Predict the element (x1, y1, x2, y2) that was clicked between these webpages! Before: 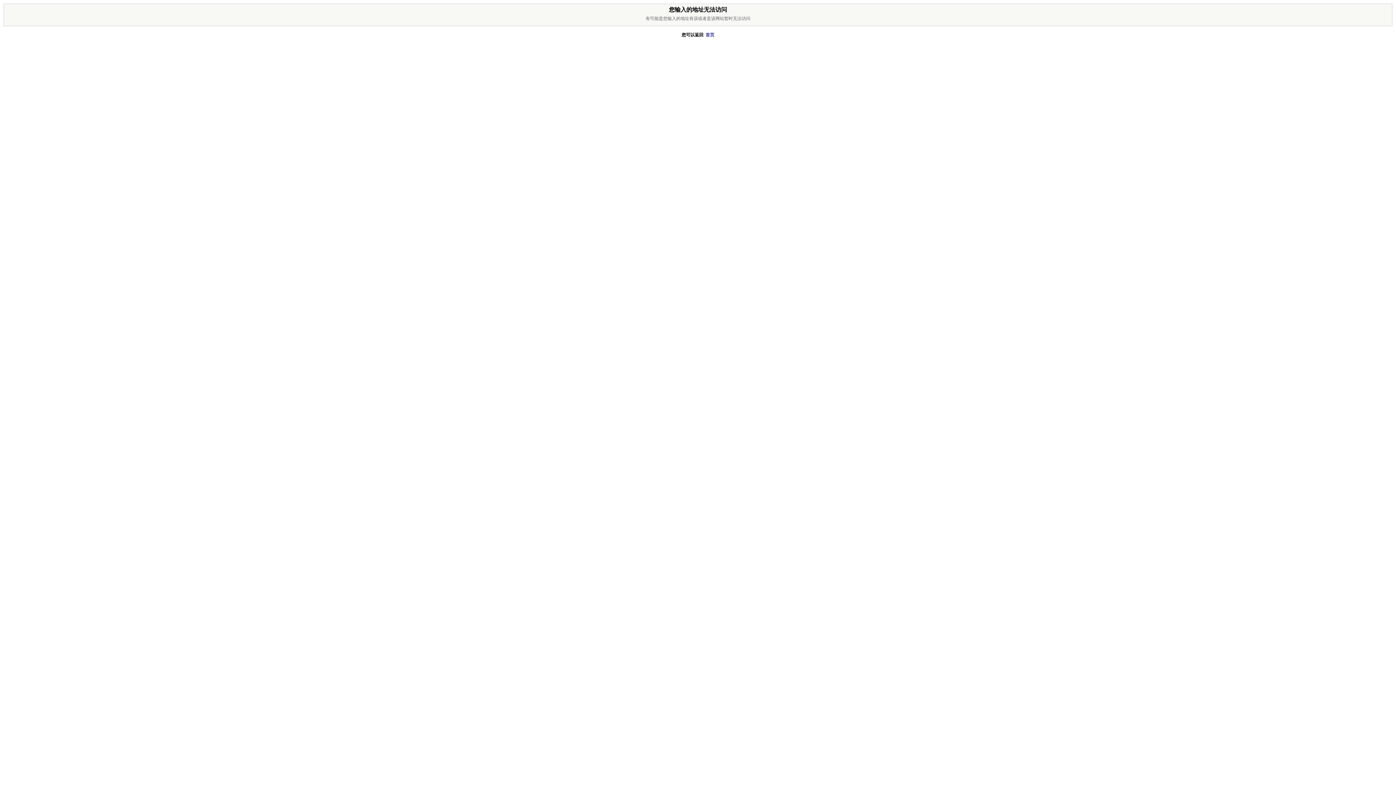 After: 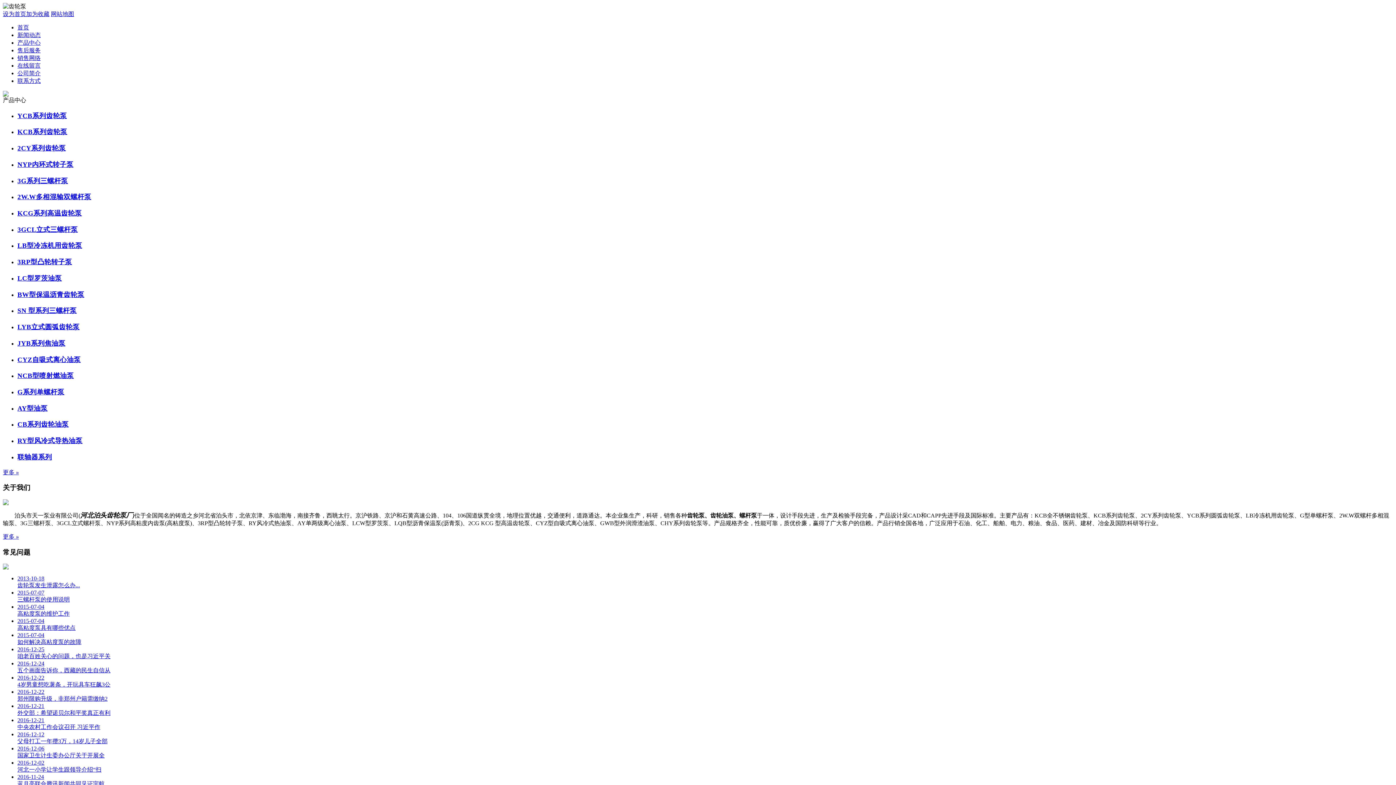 Action: bbox: (705, 32, 714, 37) label: 首页